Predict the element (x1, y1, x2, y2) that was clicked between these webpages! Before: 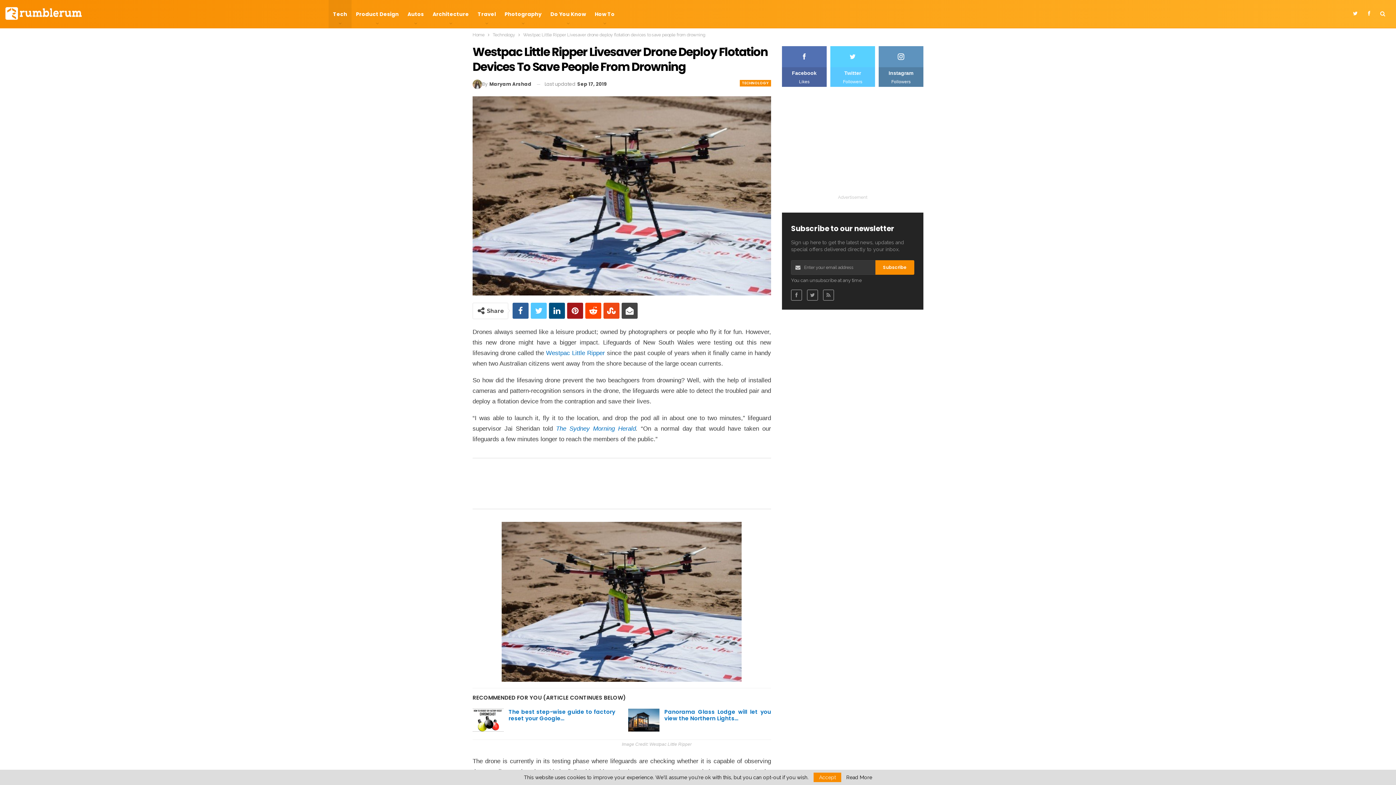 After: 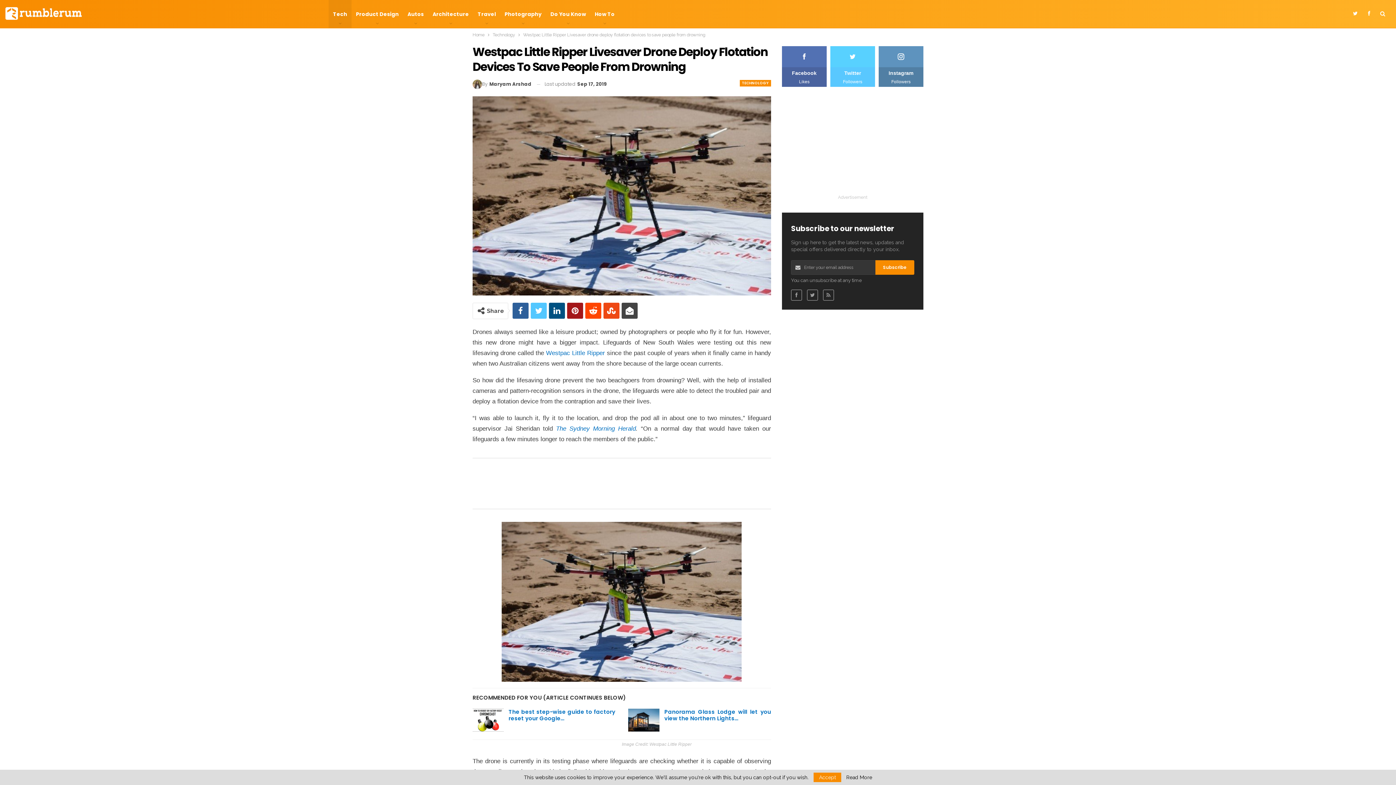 Action: label: Twitter
Followers bbox: (830, 46, 875, 86)